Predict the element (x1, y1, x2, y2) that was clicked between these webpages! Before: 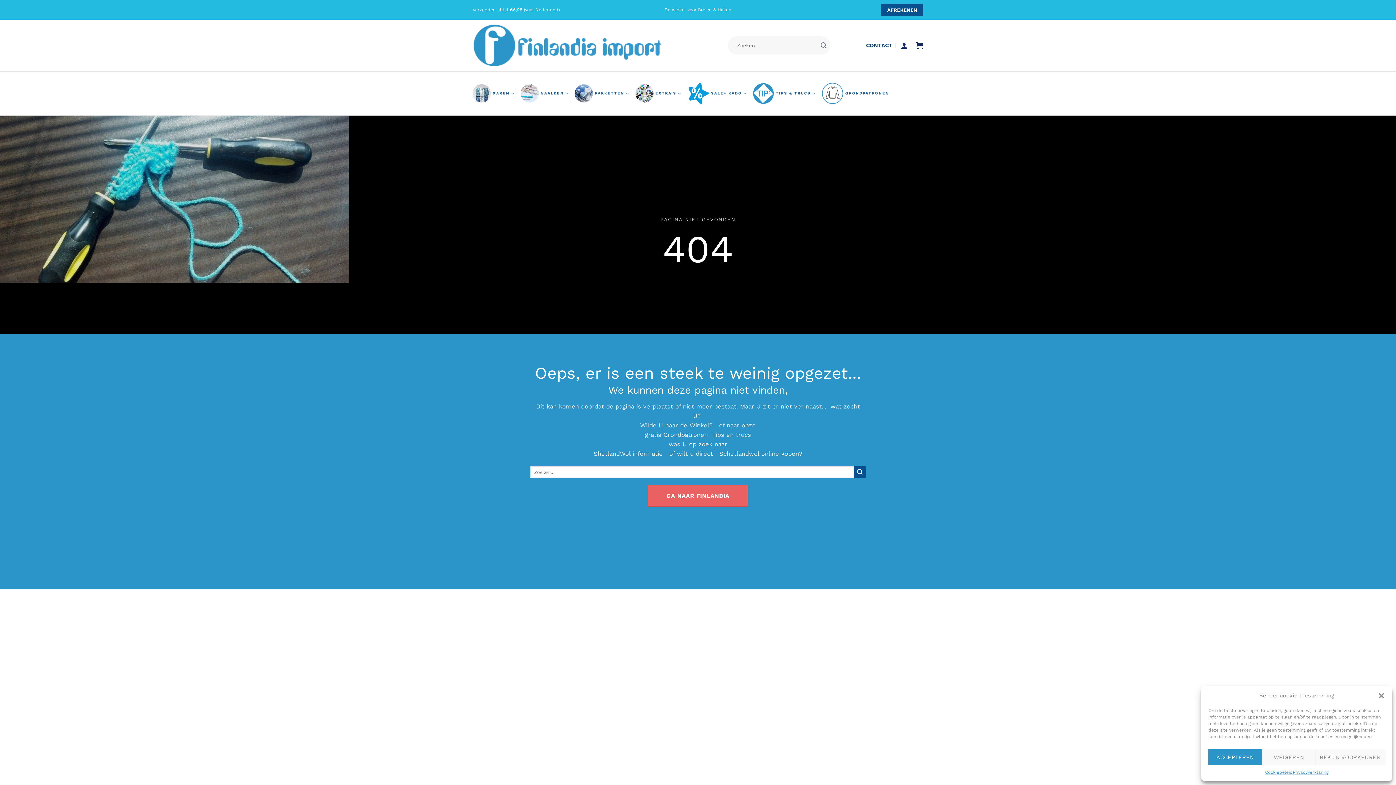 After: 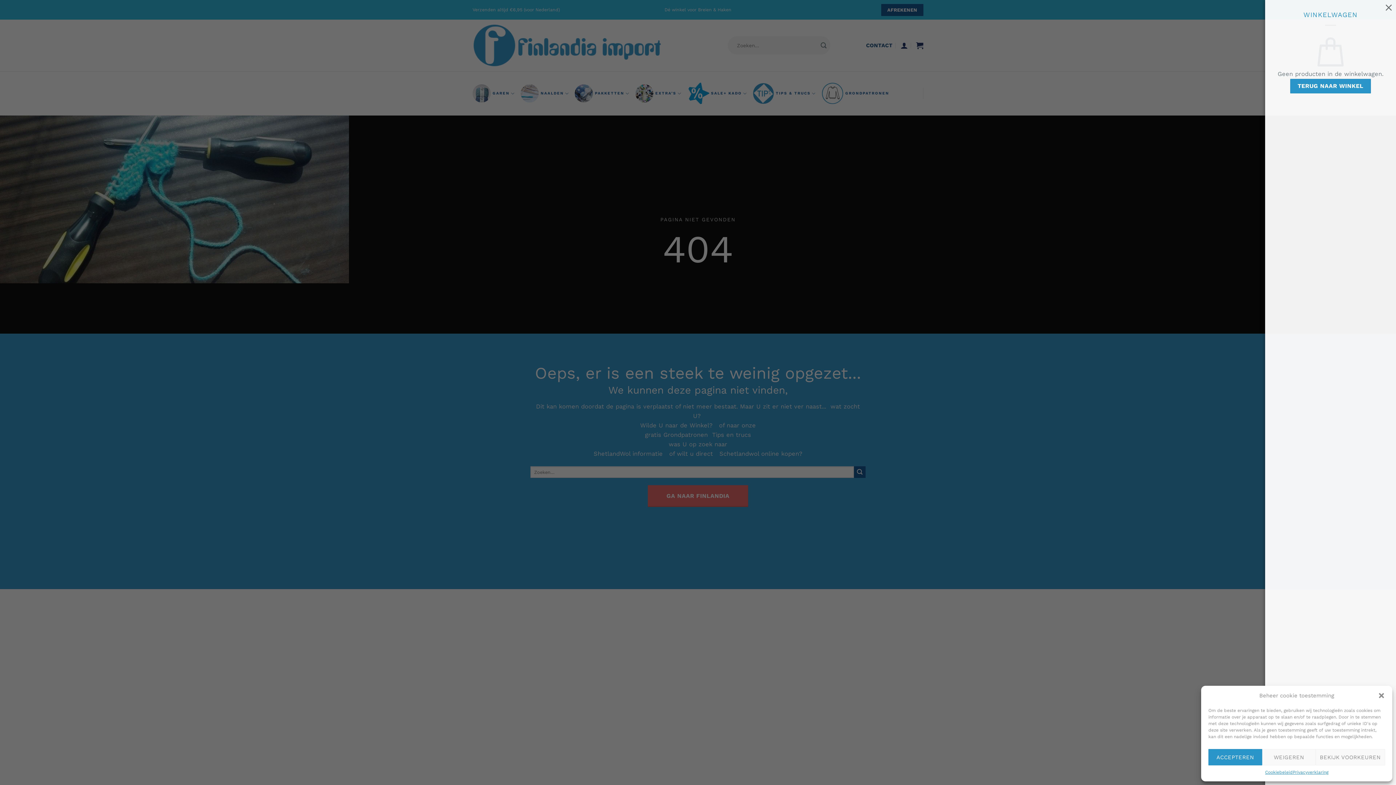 Action: bbox: (916, 37, 923, 53)